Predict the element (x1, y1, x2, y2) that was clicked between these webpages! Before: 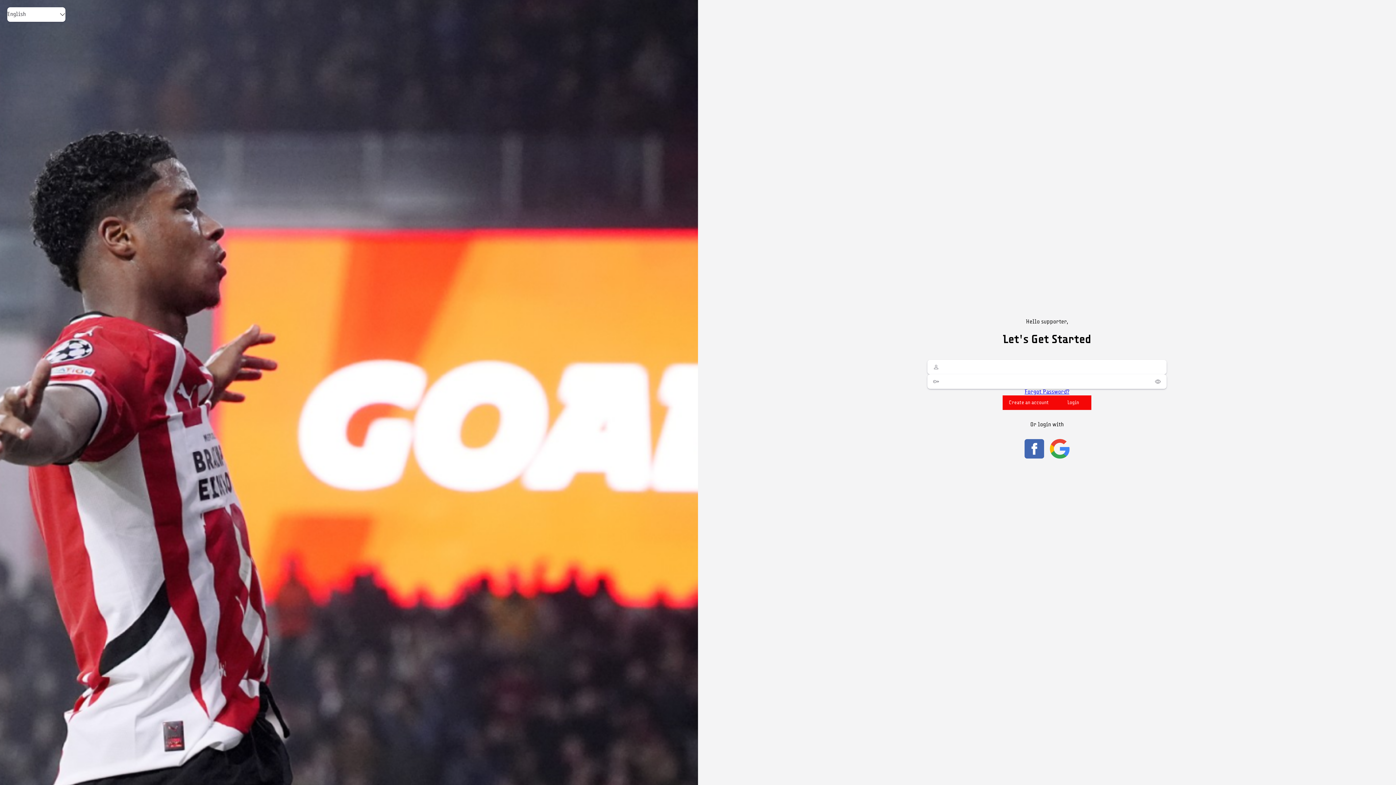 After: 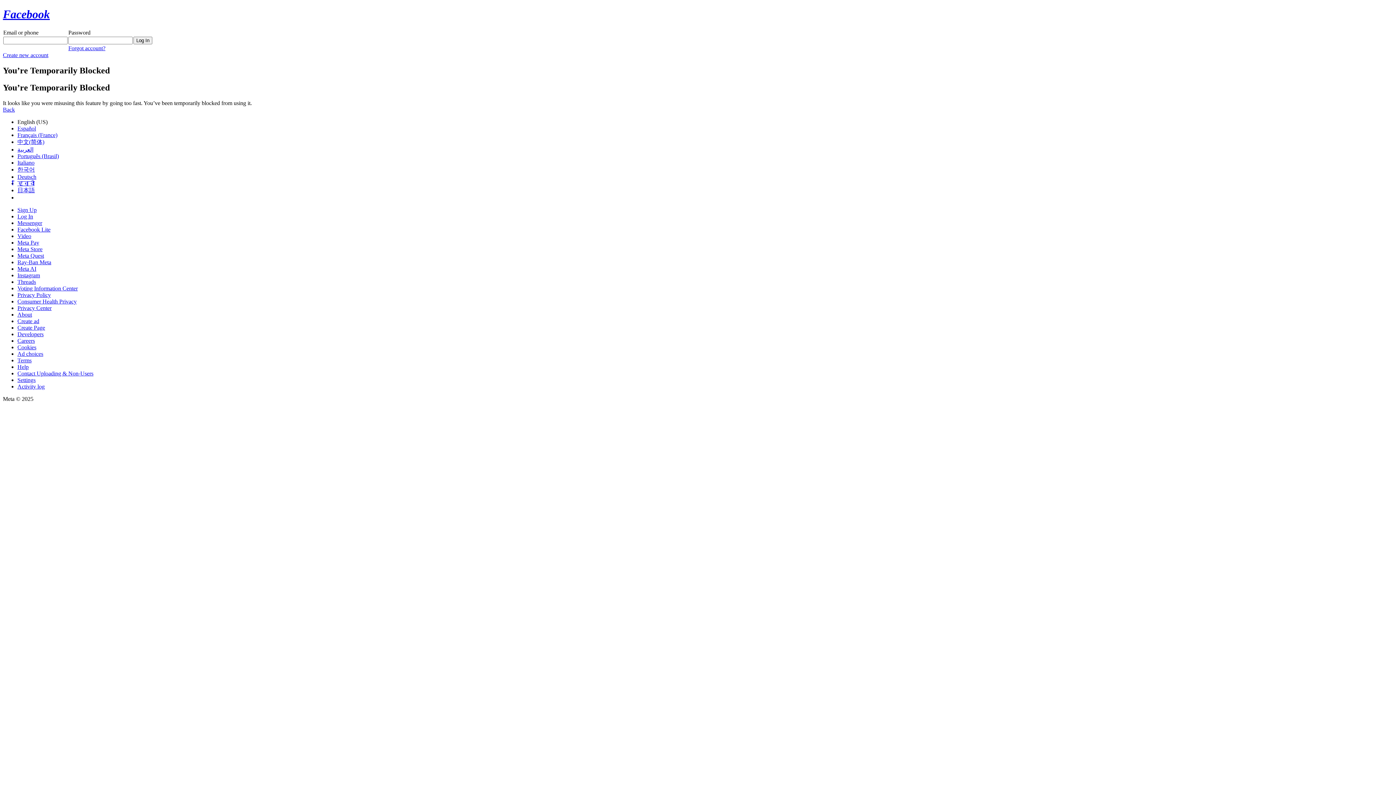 Action: bbox: (1024, 454, 1044, 460)